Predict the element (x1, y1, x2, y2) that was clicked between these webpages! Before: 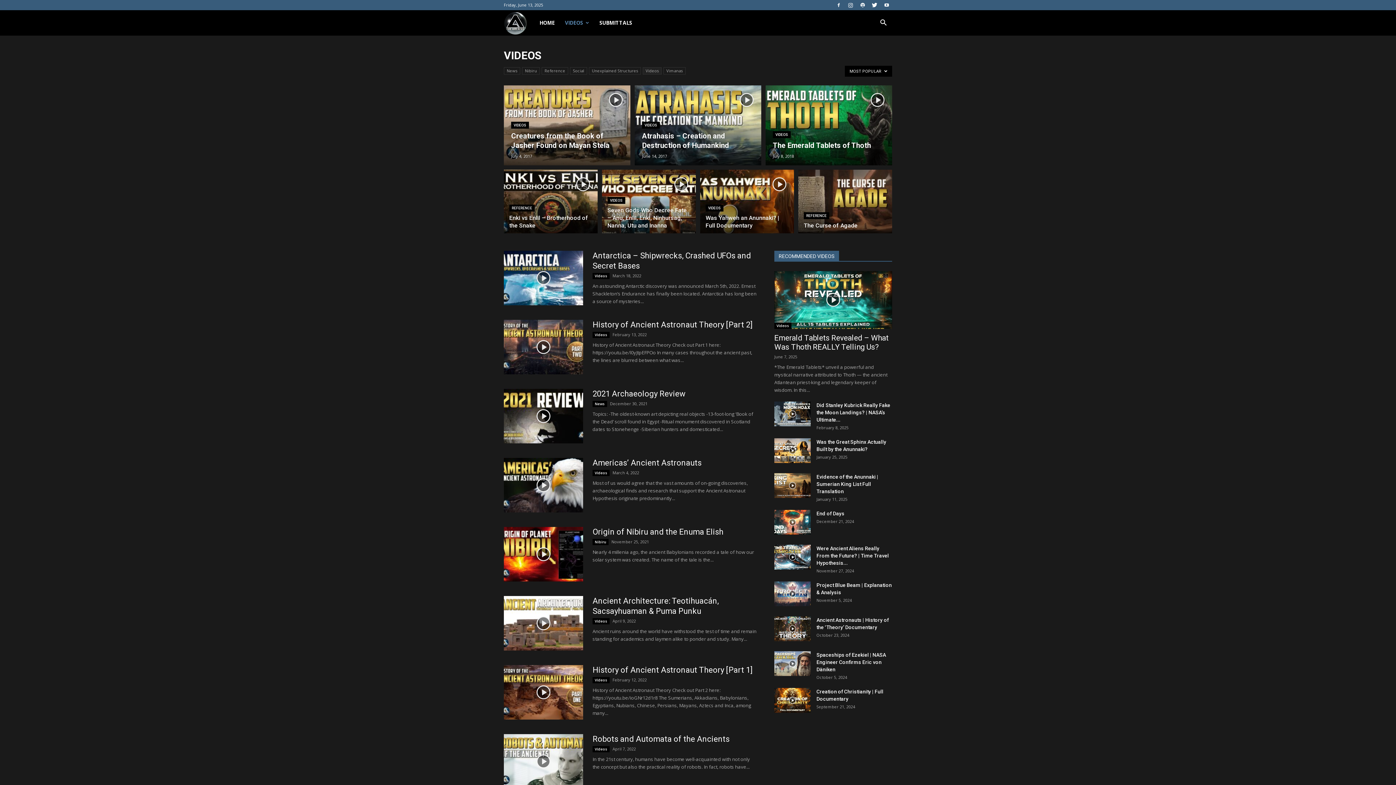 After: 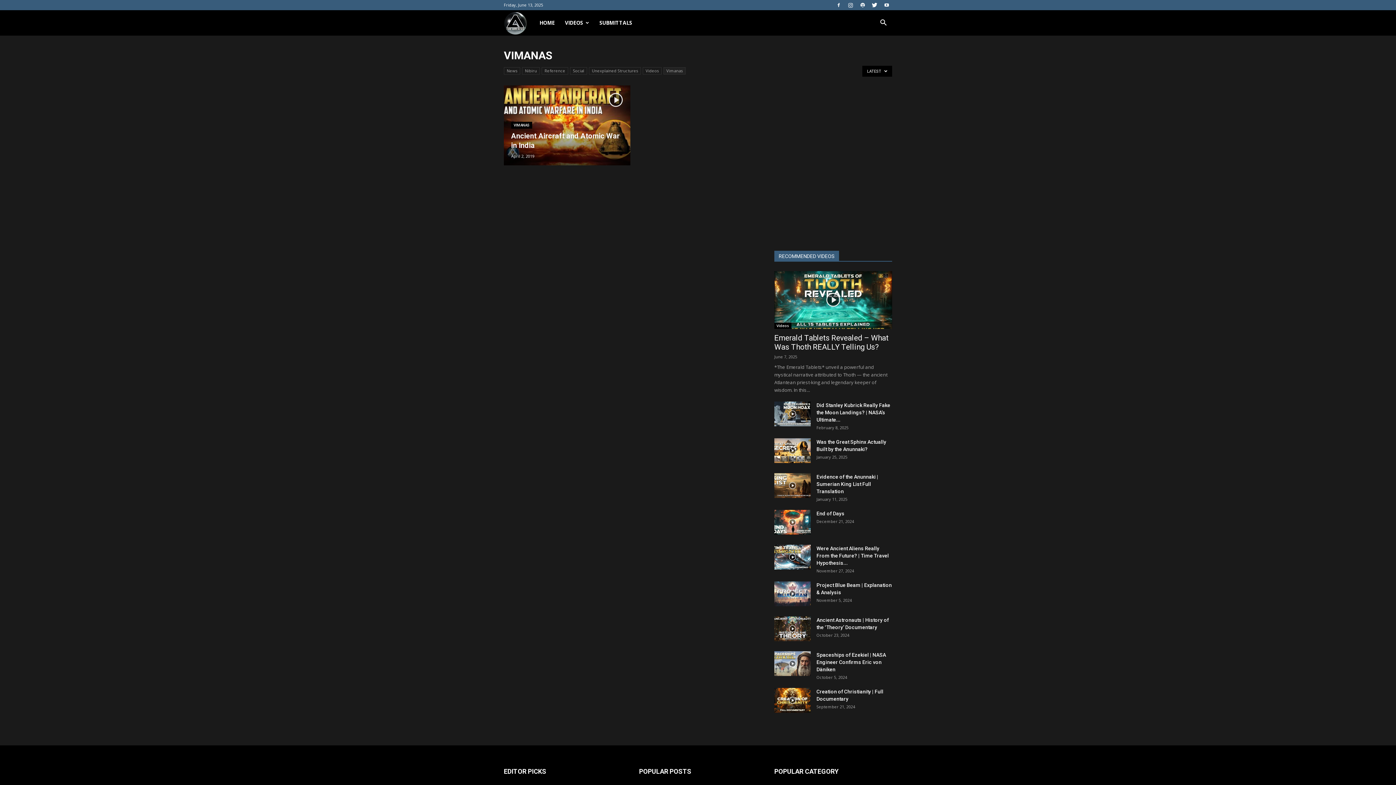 Action: bbox: (663, 67, 685, 74) label: Vimanas